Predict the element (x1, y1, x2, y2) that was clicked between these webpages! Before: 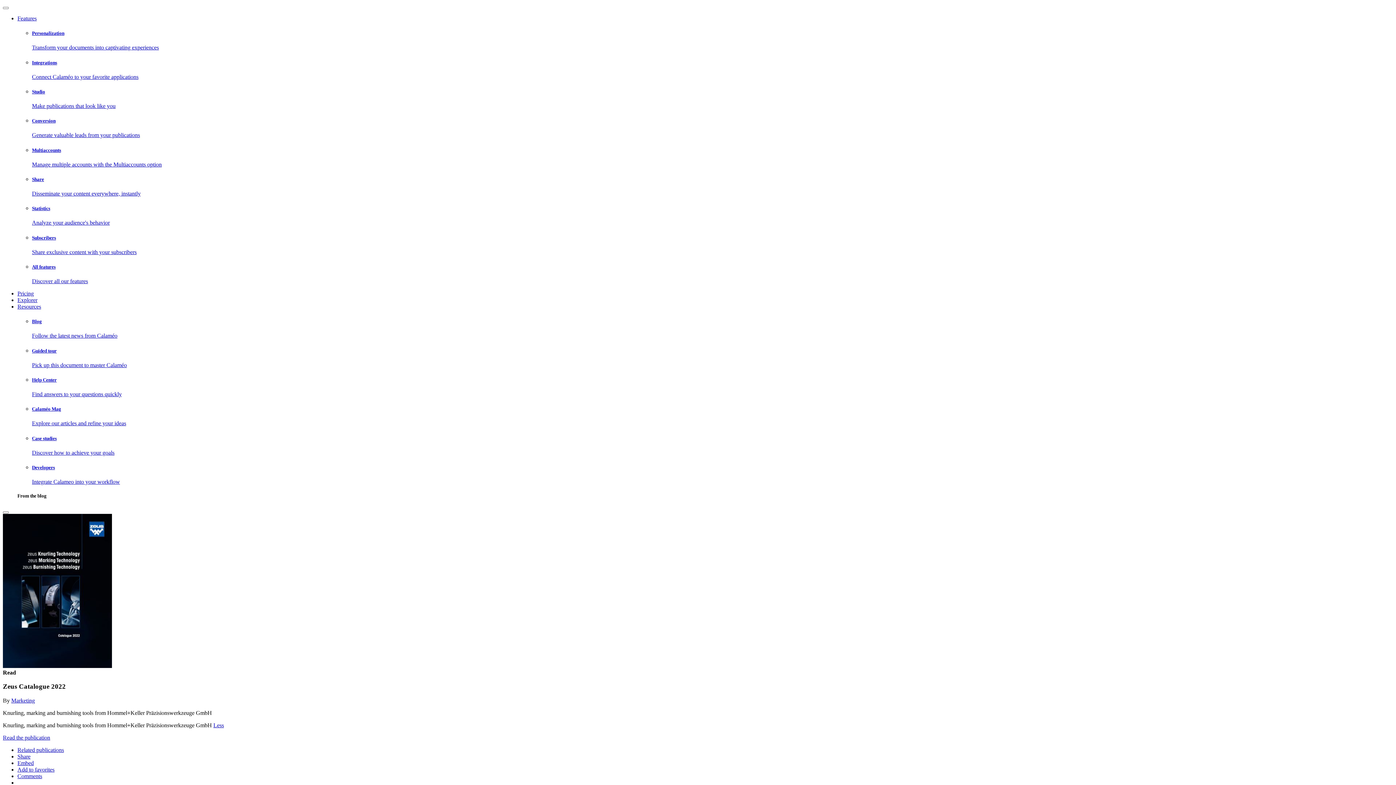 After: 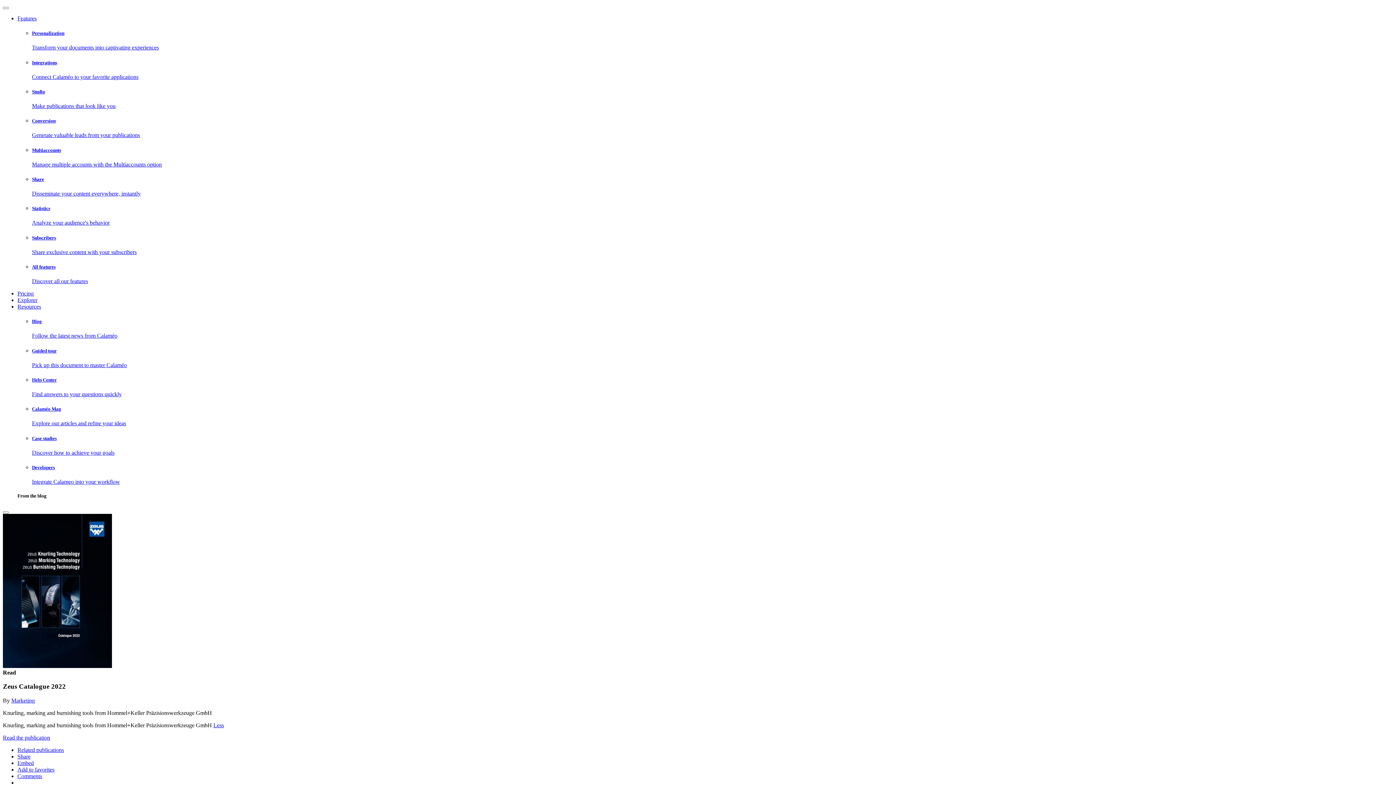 Action: label: Related publications bbox: (17, 747, 64, 753)